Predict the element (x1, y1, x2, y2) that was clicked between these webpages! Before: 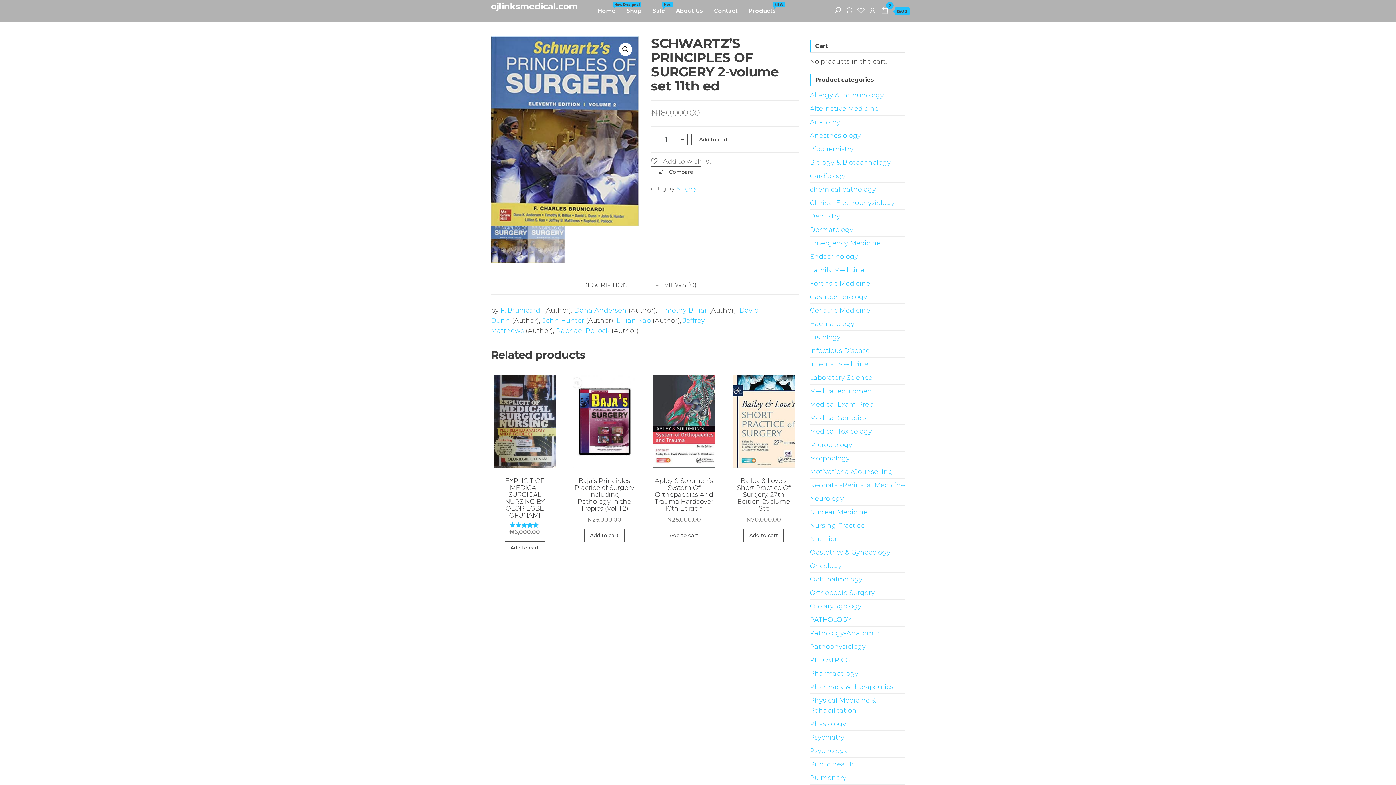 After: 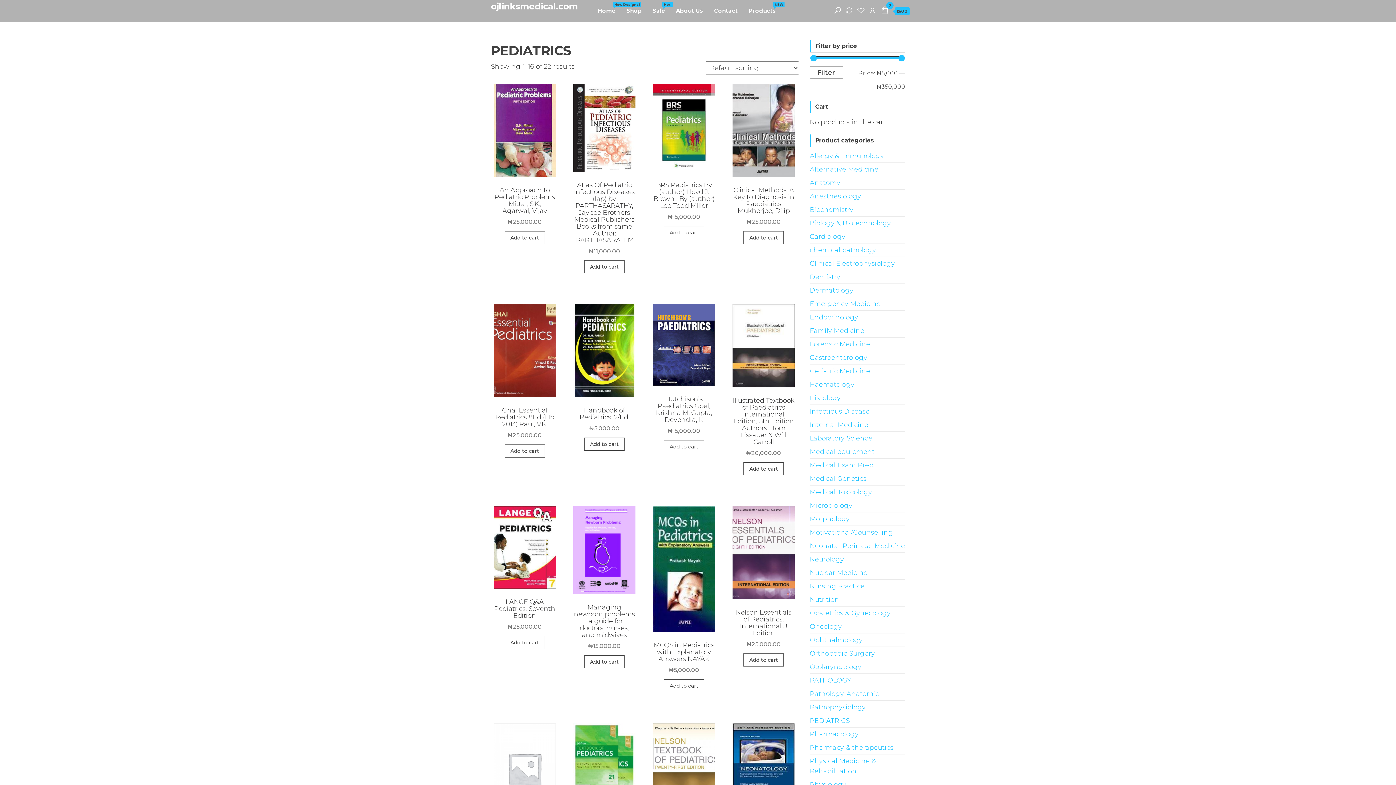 Action: bbox: (810, 656, 850, 664) label: PEDIATRICS